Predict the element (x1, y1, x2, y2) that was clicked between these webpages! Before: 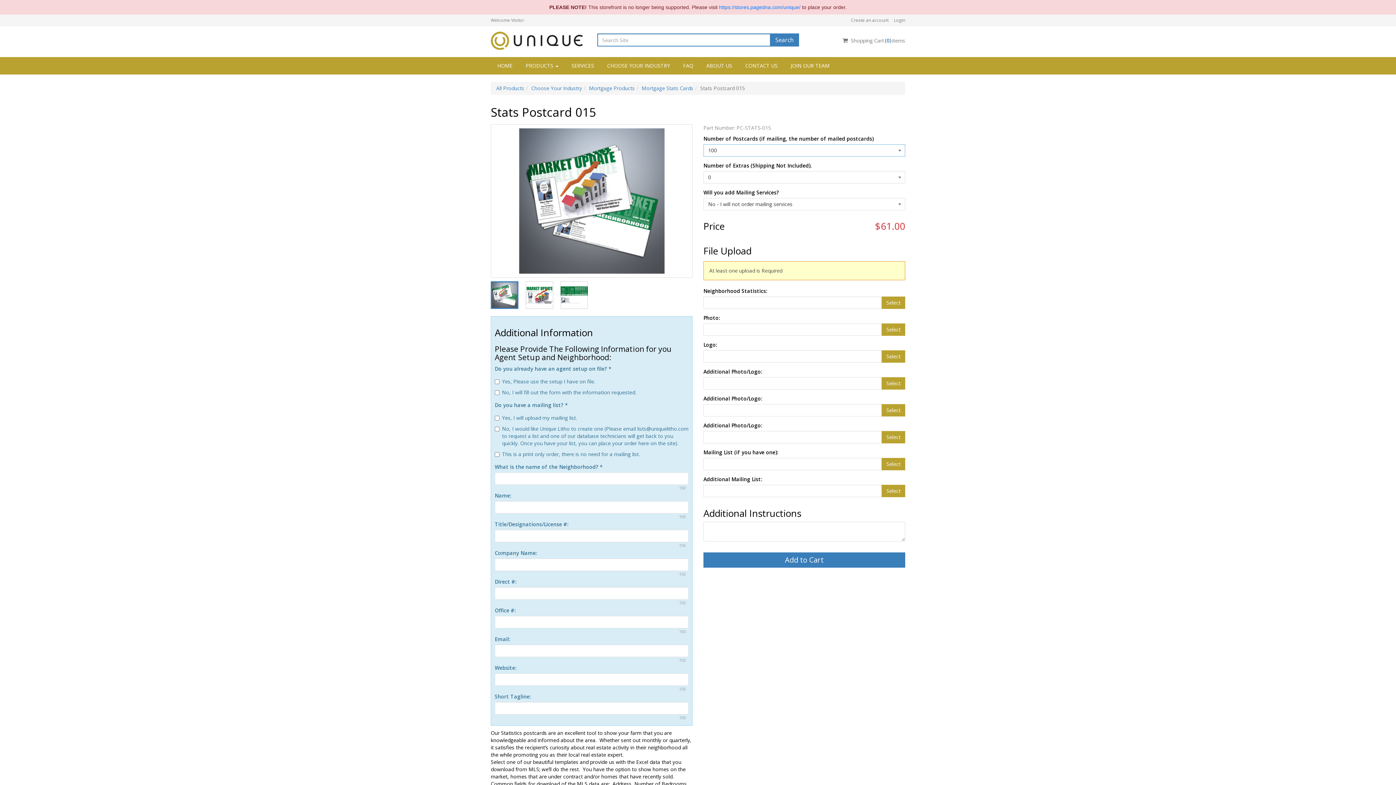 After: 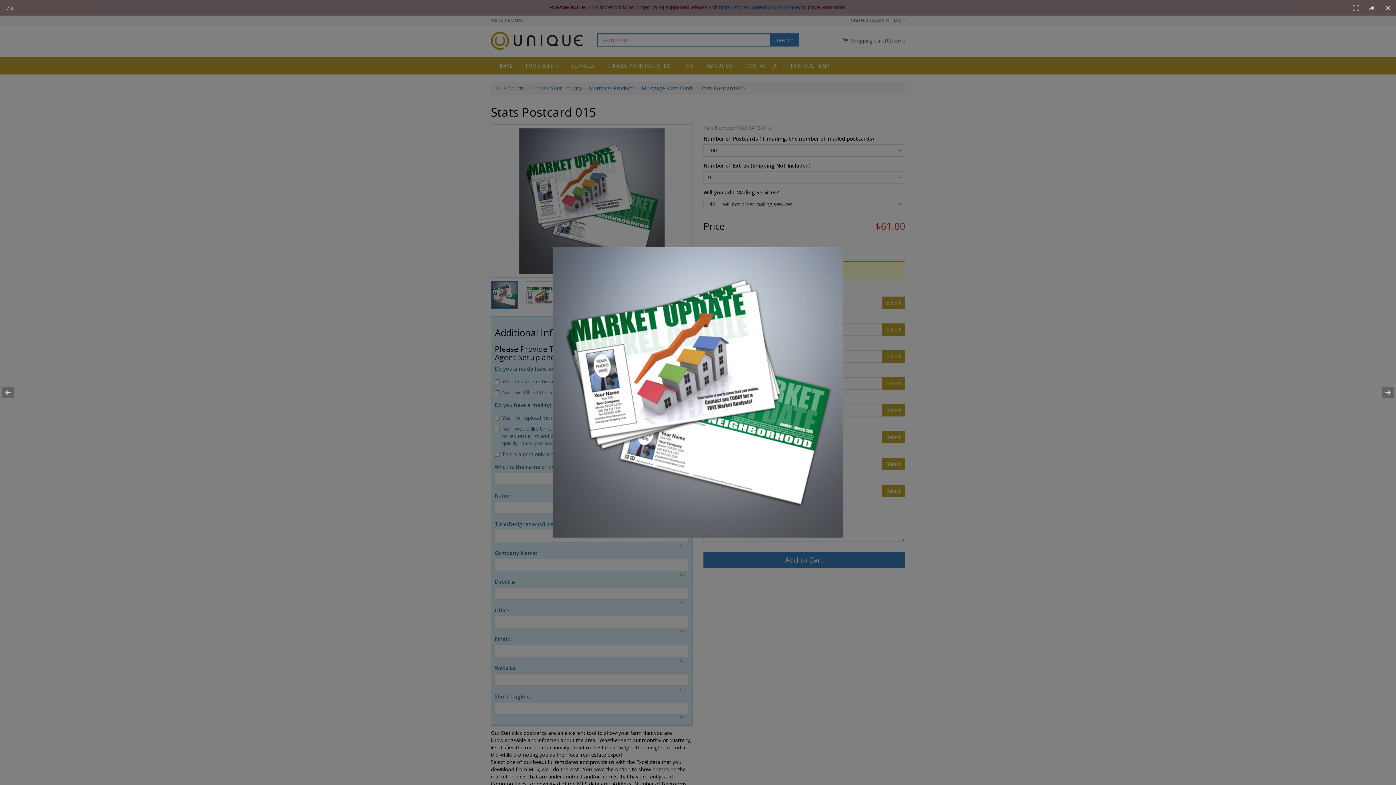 Action: bbox: (491, 124, 692, 277)